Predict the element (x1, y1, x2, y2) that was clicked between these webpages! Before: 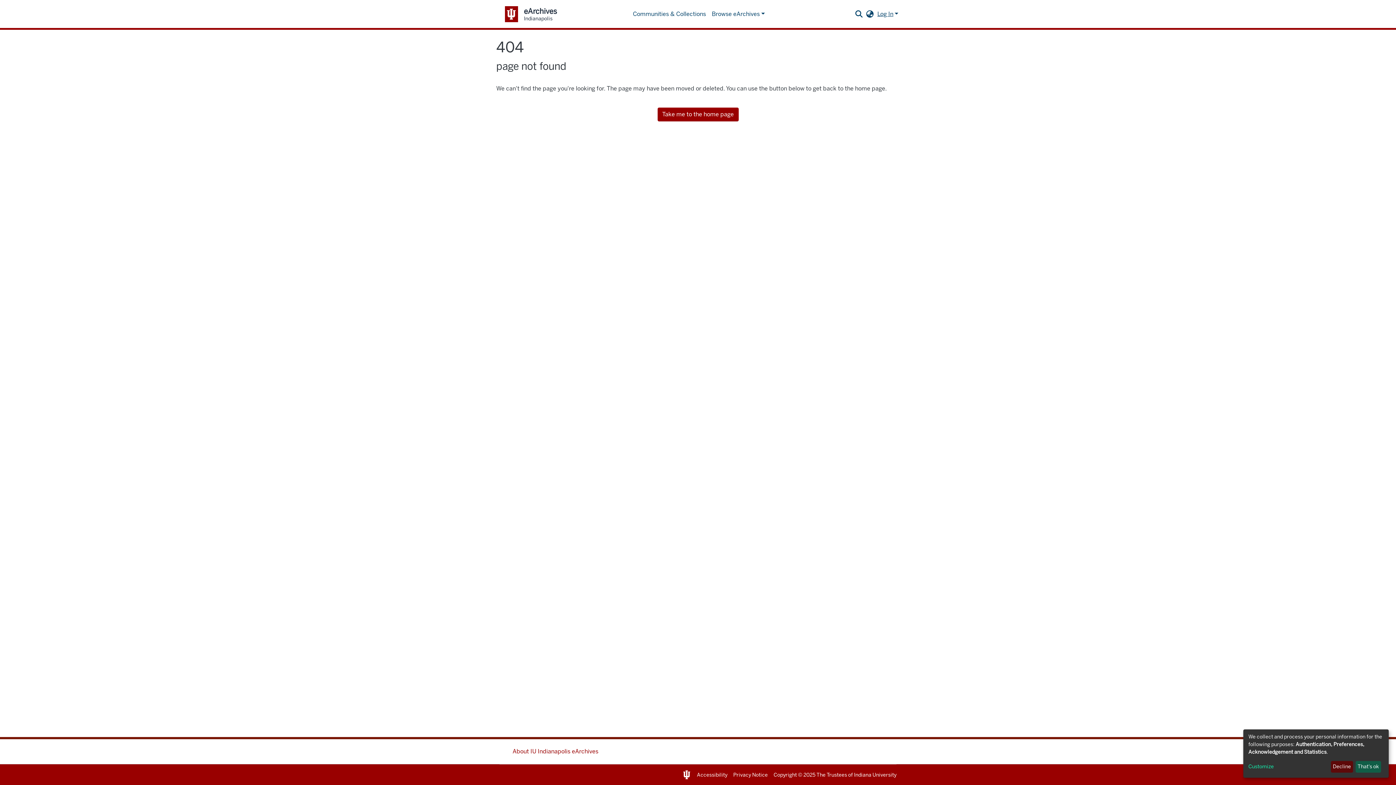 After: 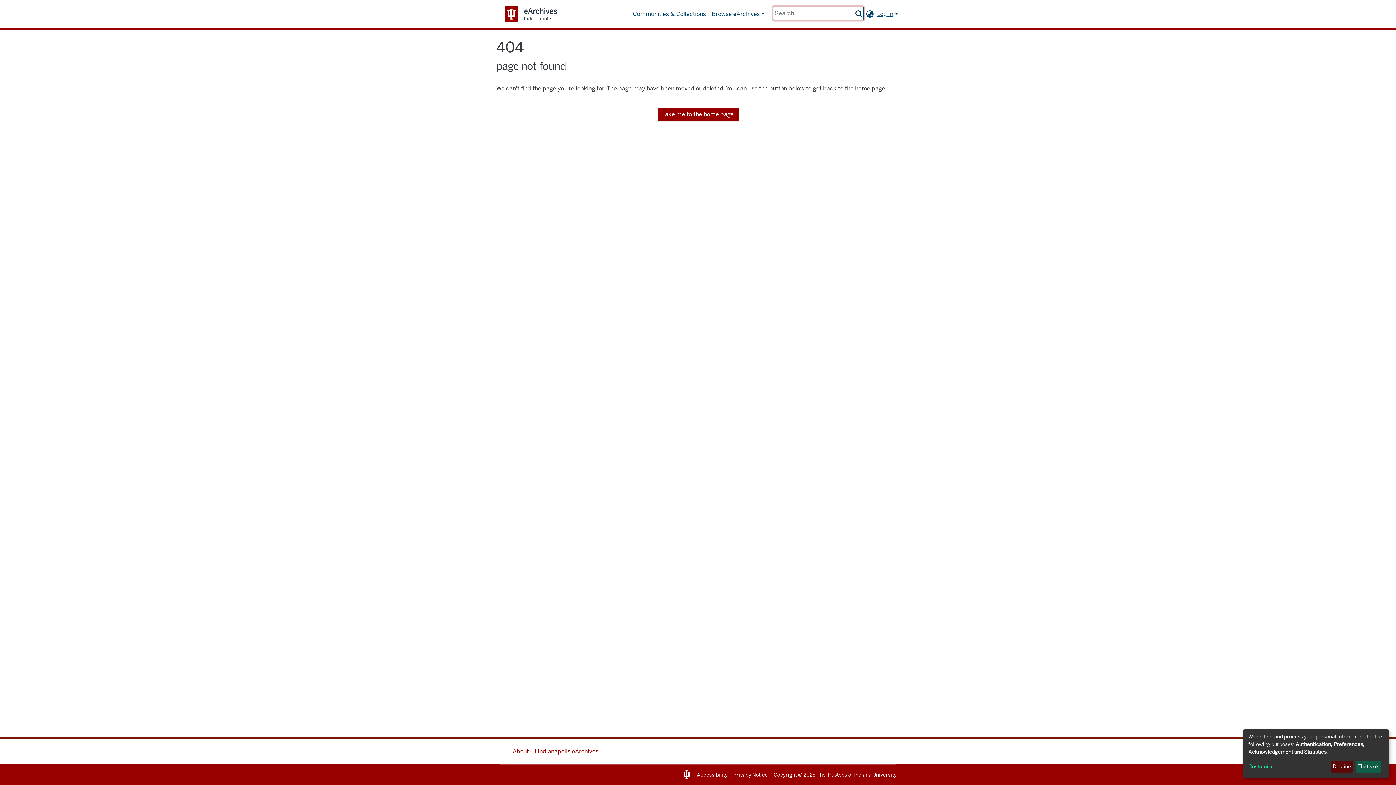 Action: bbox: (854, 9, 864, 18) label: Submit search